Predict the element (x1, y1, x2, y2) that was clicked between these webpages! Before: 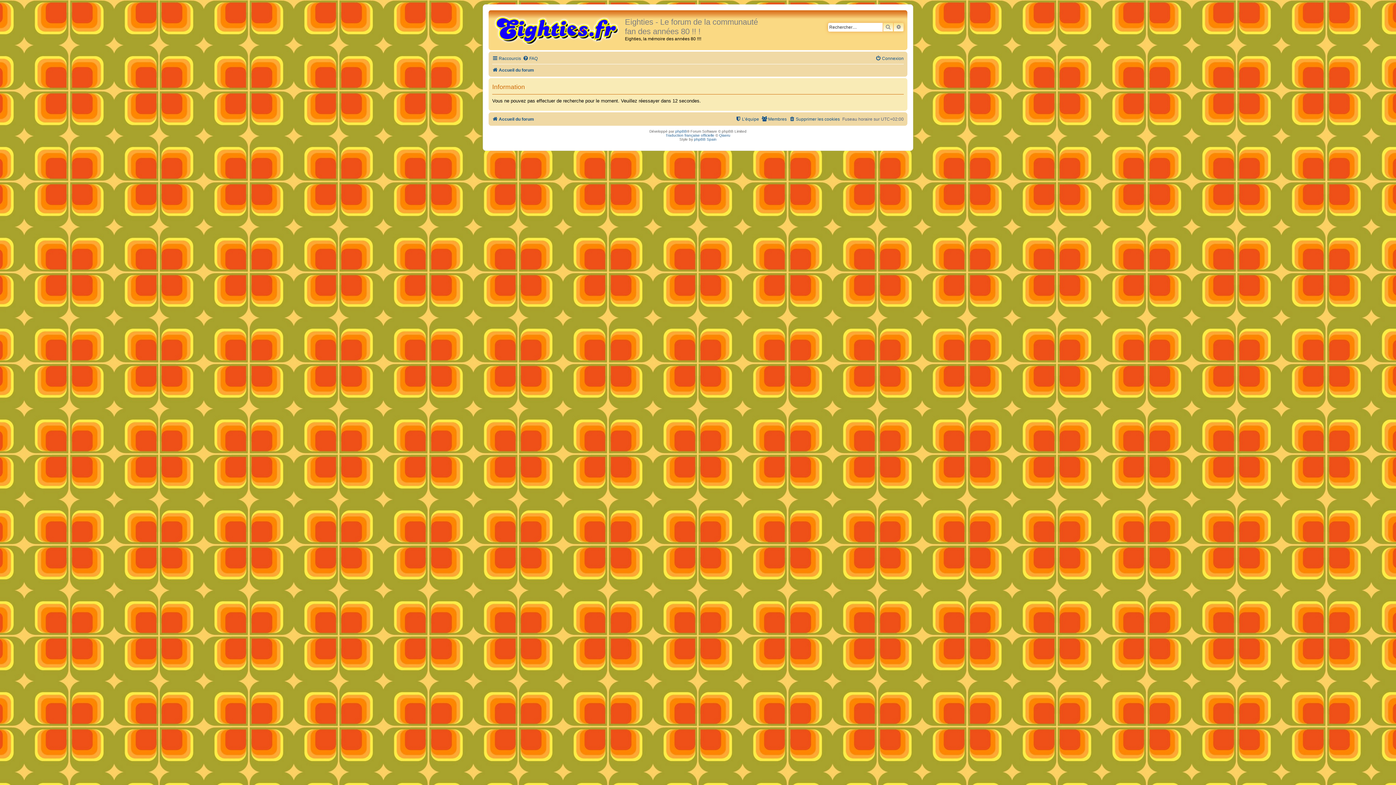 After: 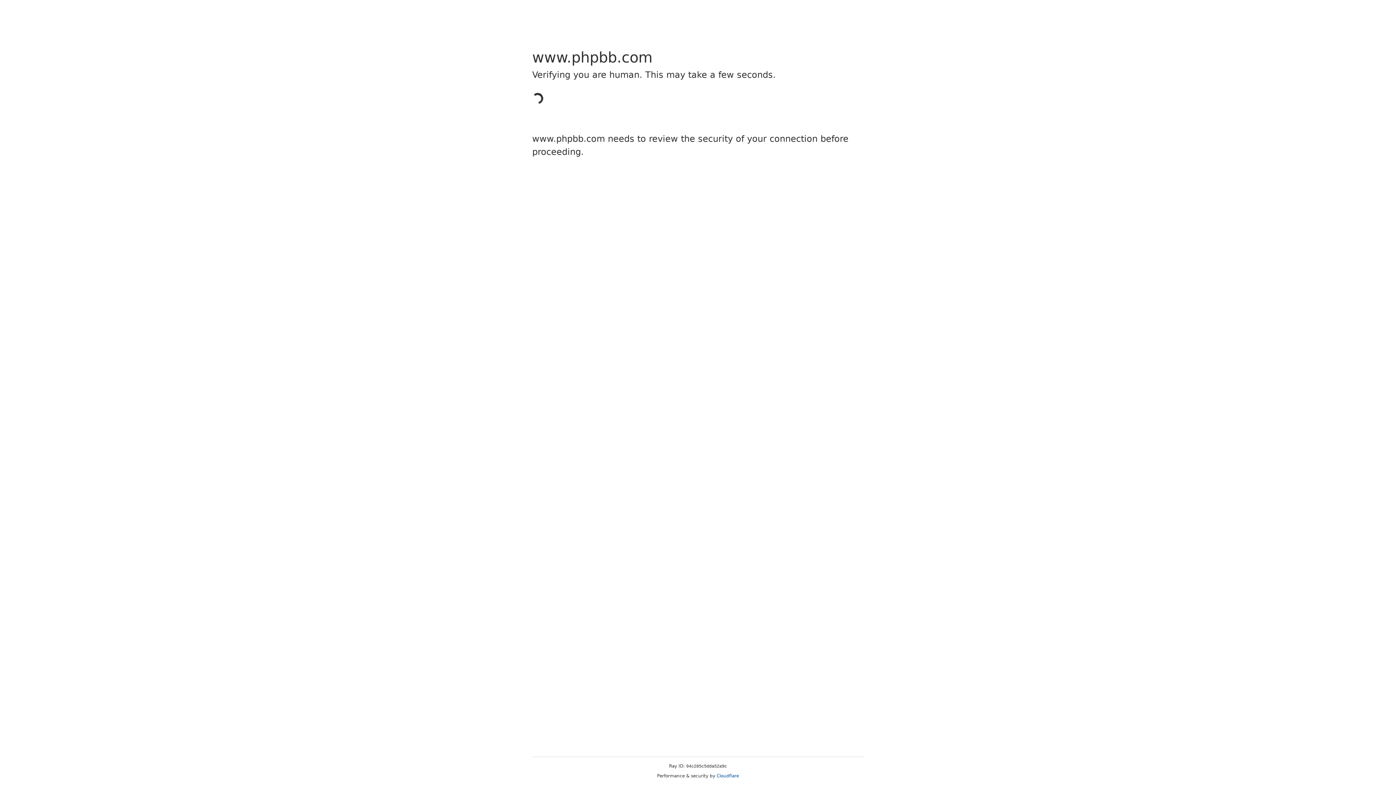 Action: label: Traduction française officielle bbox: (665, 133, 714, 137)